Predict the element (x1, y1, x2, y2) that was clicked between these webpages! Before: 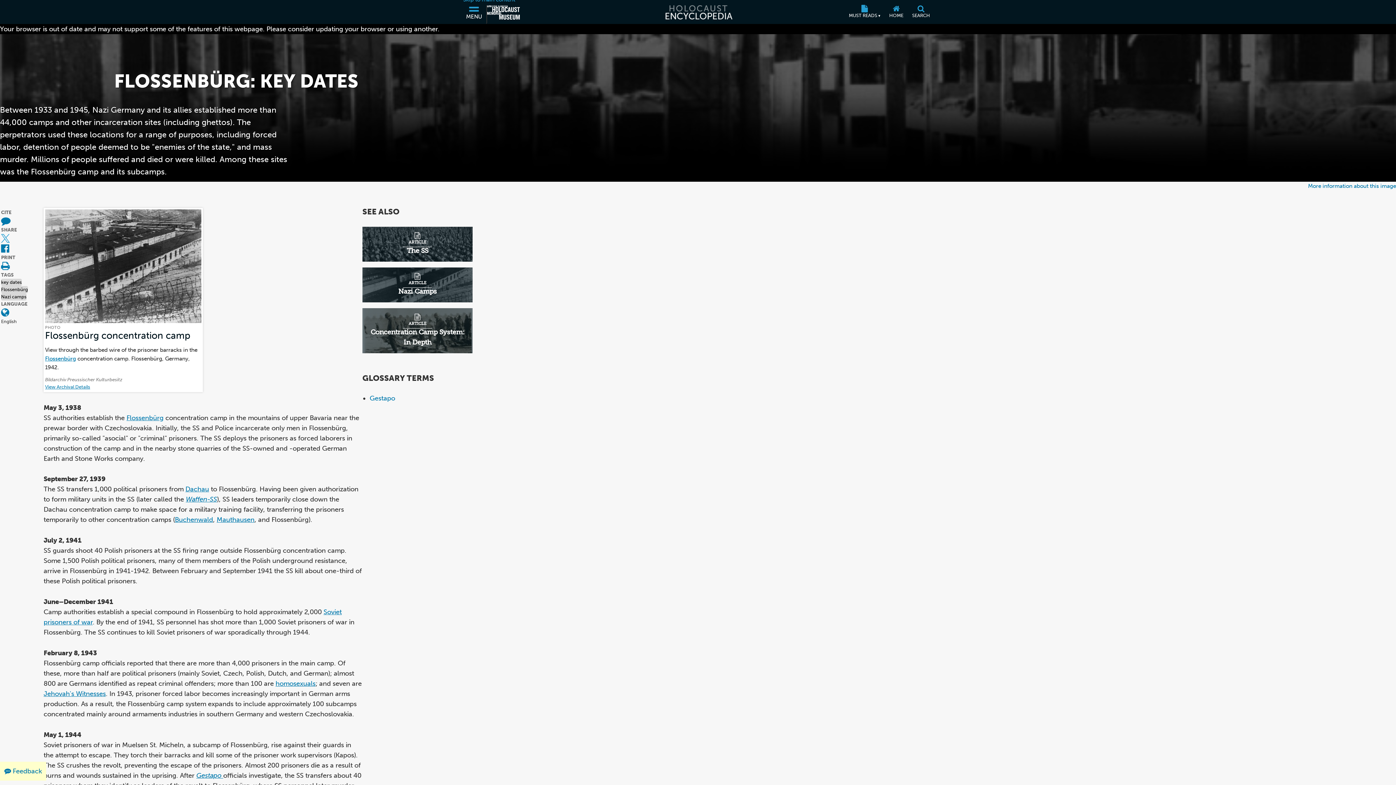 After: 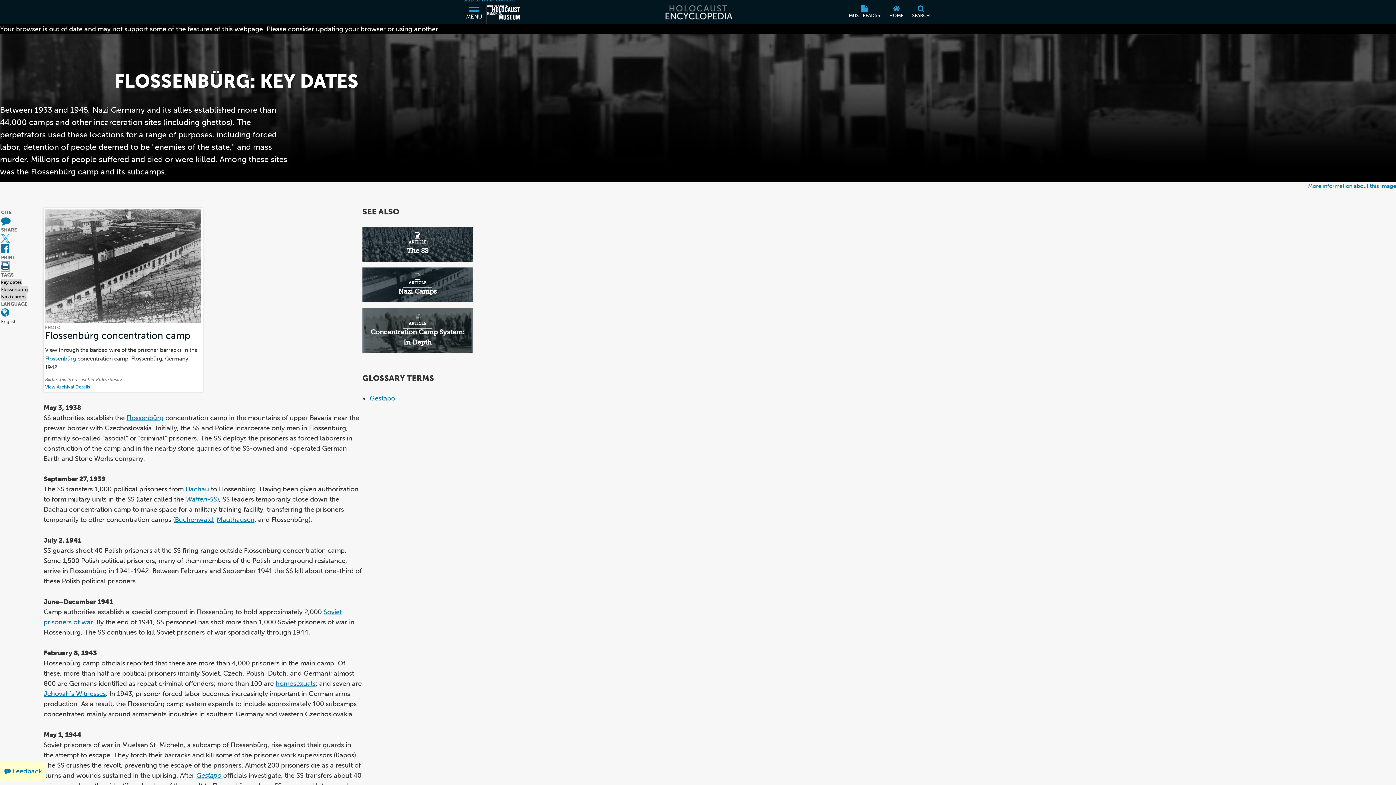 Action: bbox: (1, 261, 9, 271) label: Print